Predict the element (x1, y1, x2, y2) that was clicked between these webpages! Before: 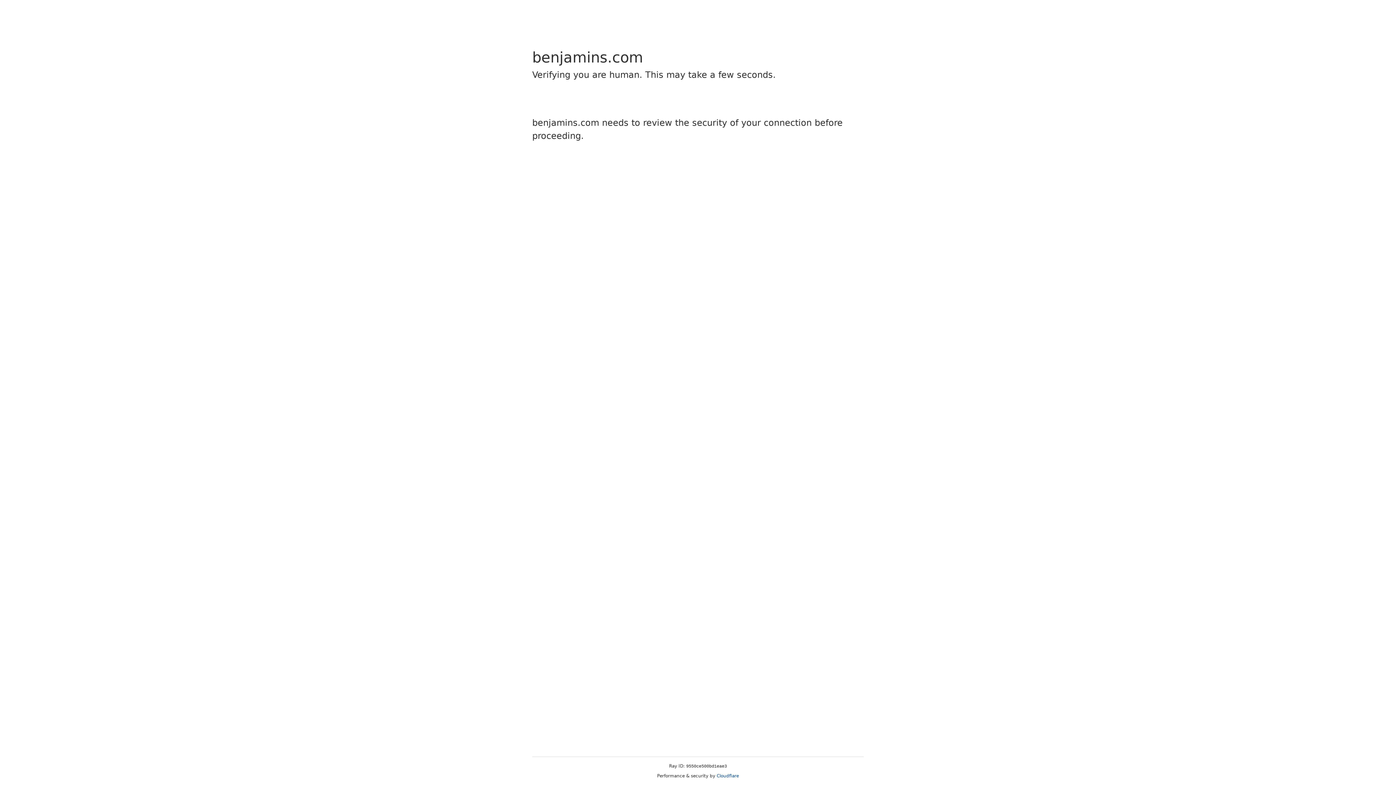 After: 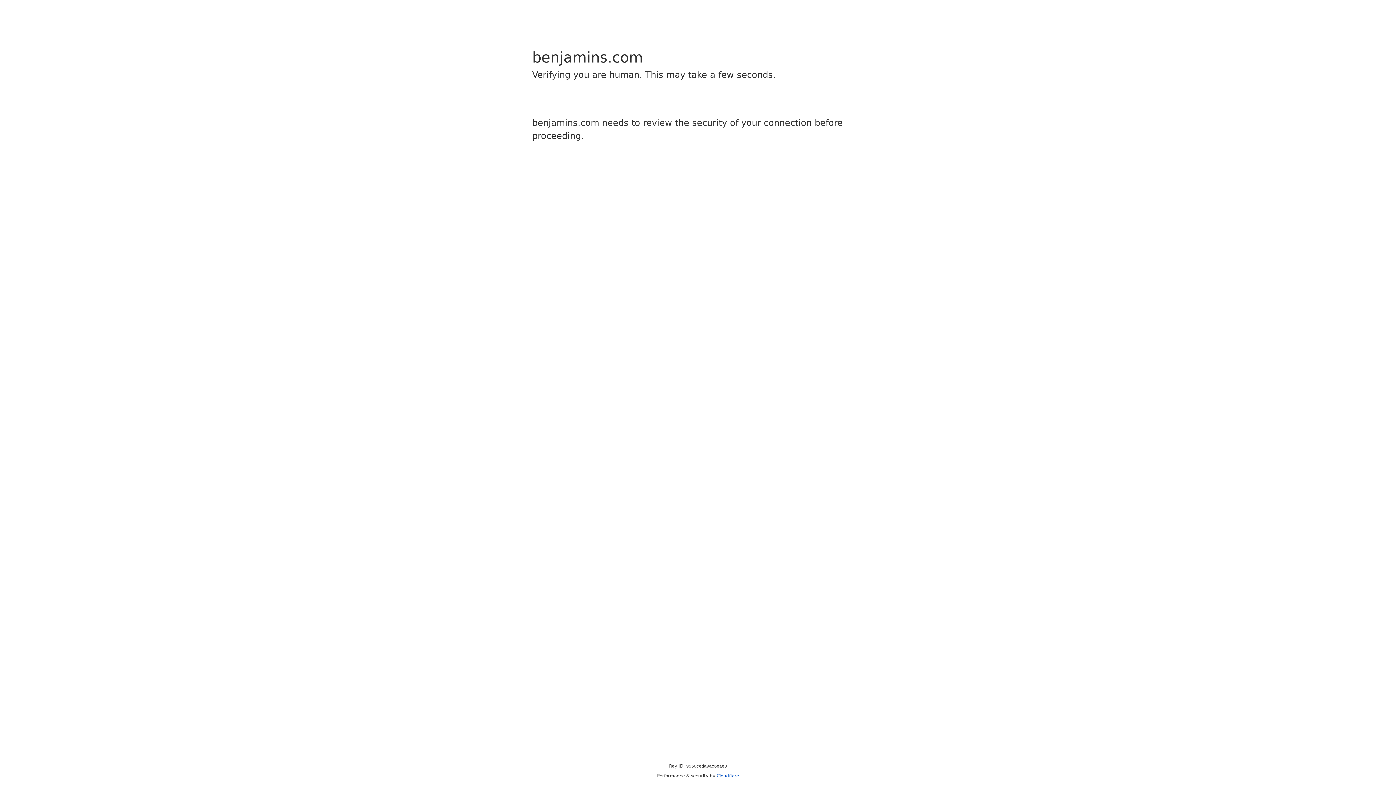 Action: label: Cloudflare bbox: (716, 773, 739, 778)